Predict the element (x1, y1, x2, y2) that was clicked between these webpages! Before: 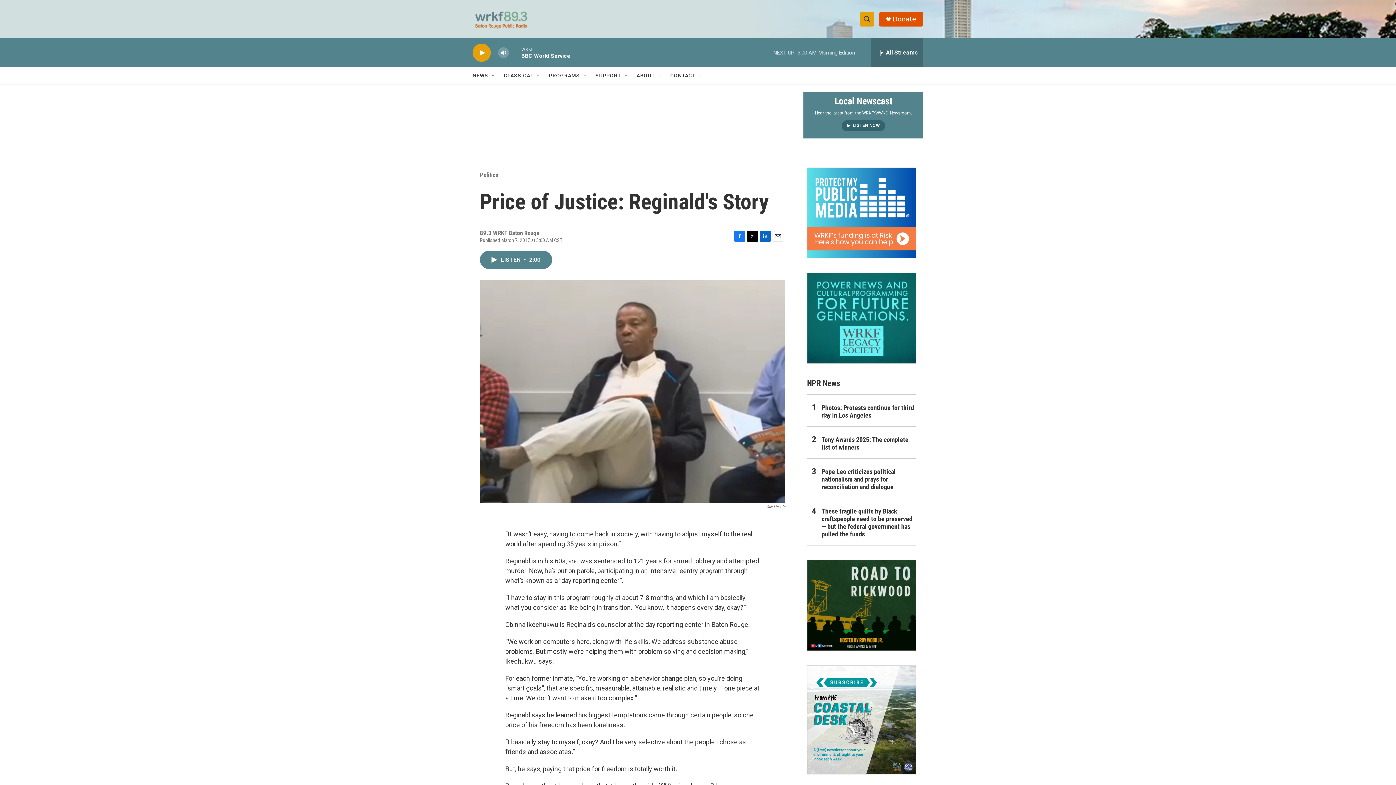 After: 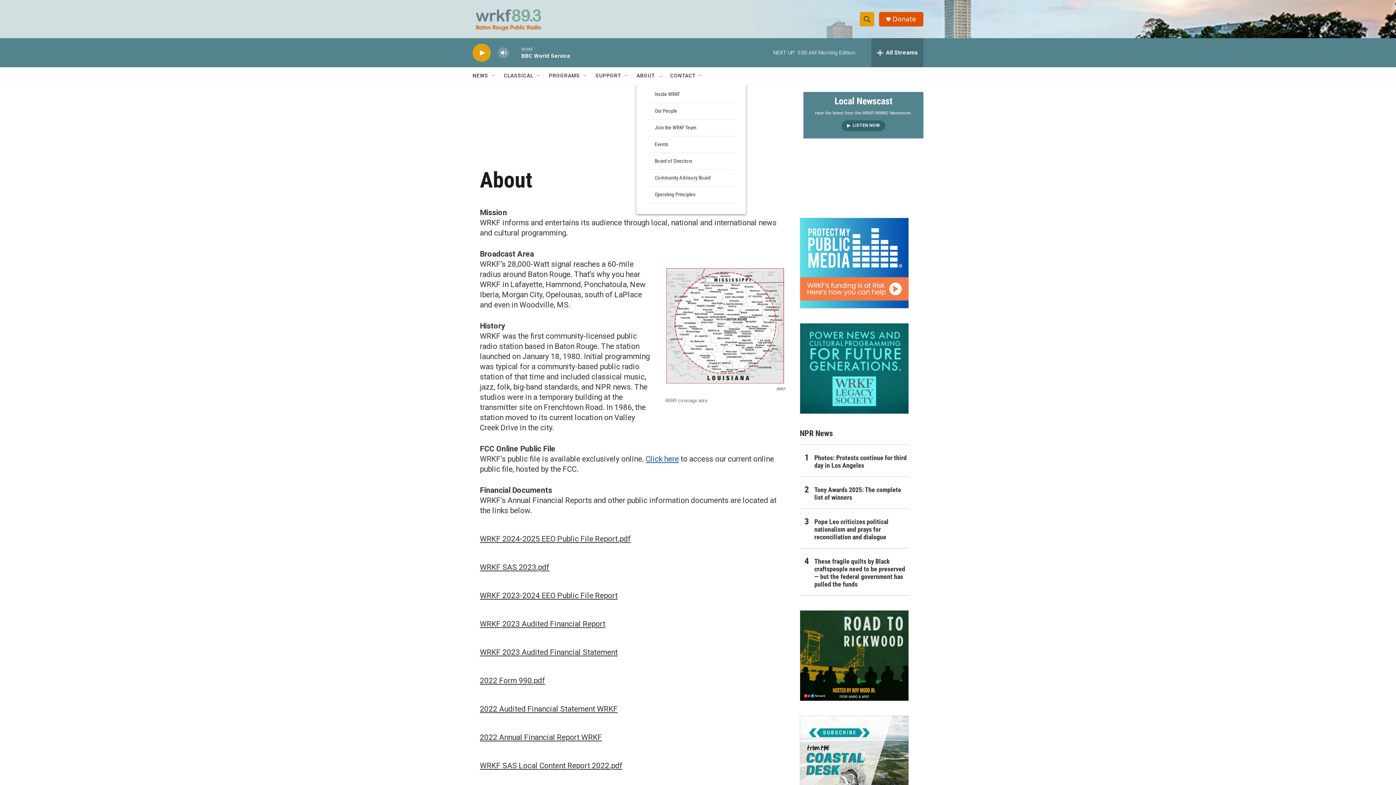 Action: label: ABOUT bbox: (636, 67, 654, 84)